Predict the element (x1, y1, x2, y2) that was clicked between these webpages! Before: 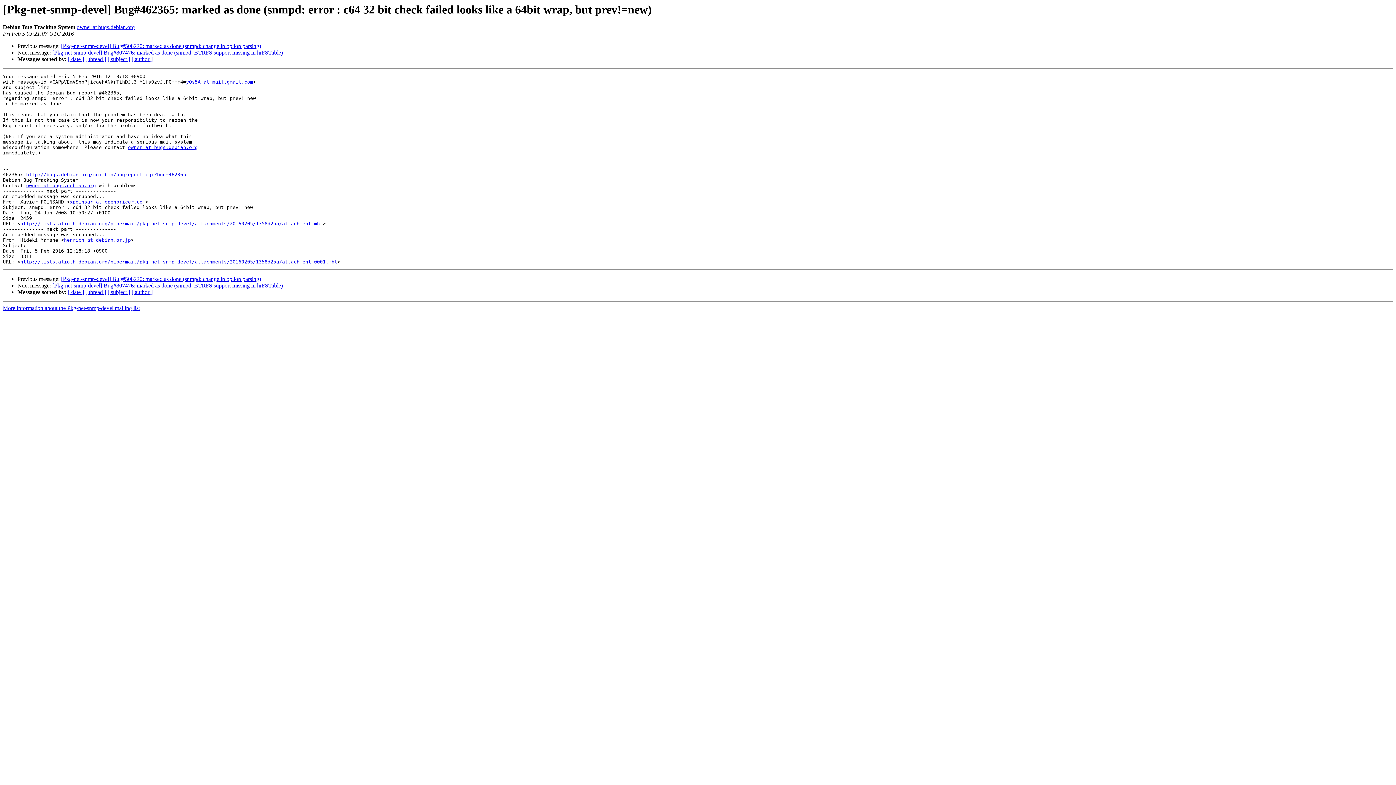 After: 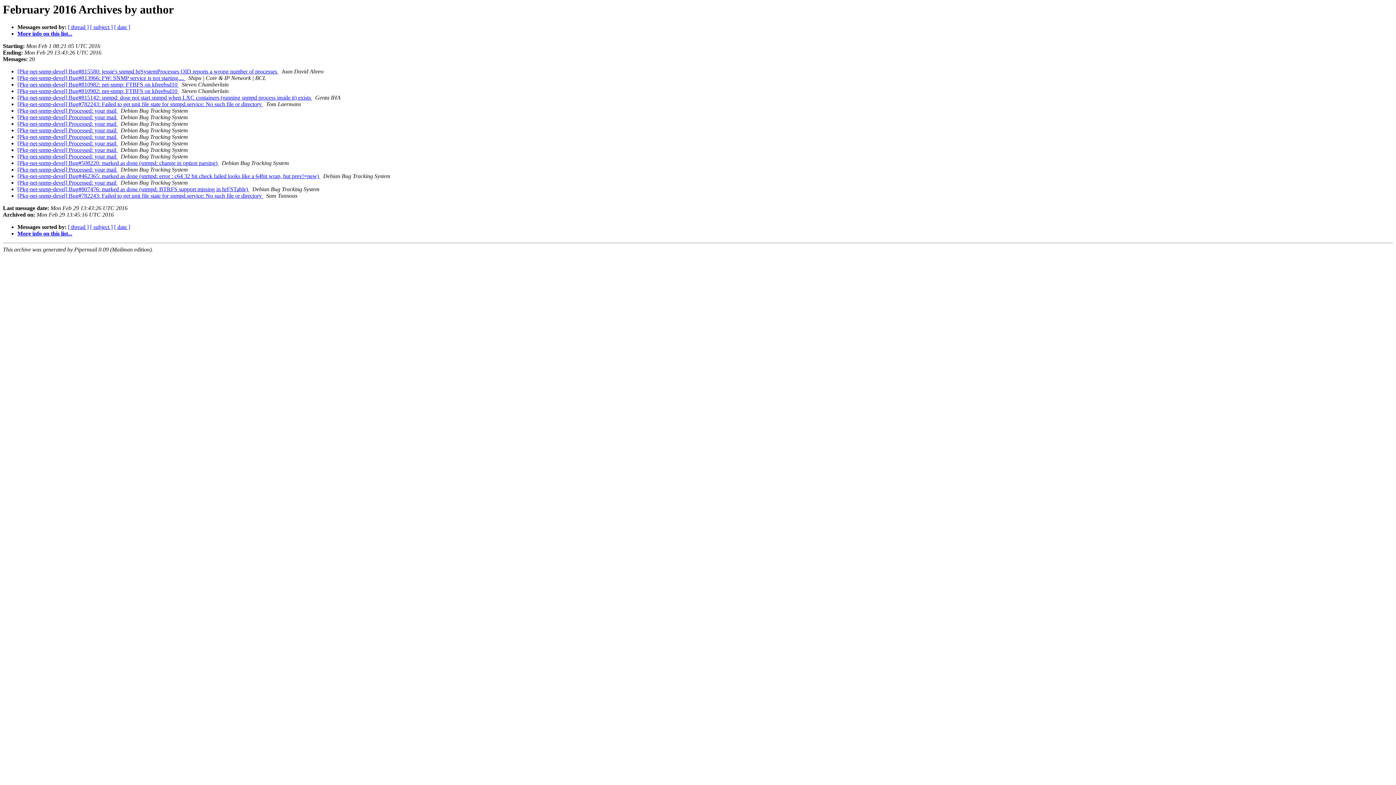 Action: bbox: (131, 56, 152, 62) label: [ author ]